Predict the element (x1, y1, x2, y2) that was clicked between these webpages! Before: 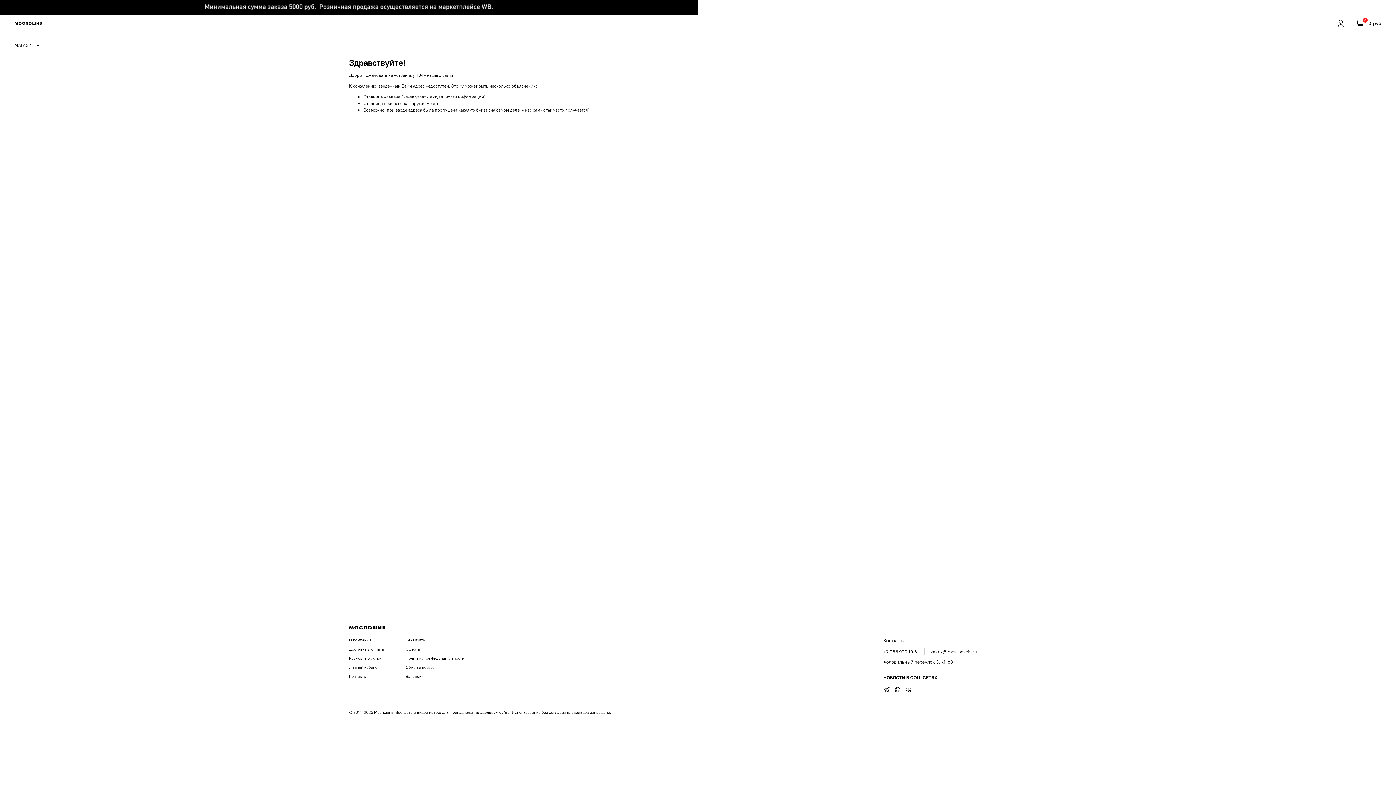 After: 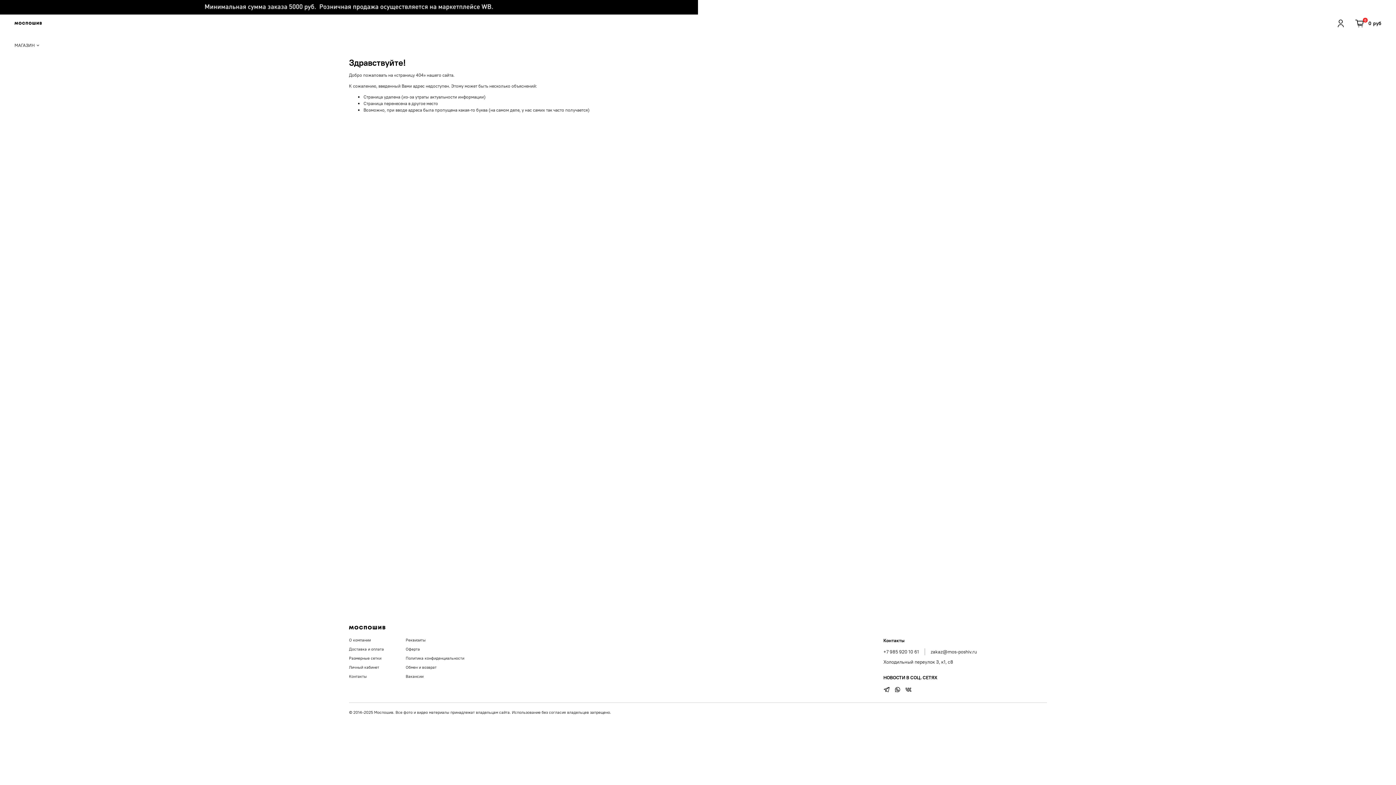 Action: bbox: (894, 686, 901, 694)